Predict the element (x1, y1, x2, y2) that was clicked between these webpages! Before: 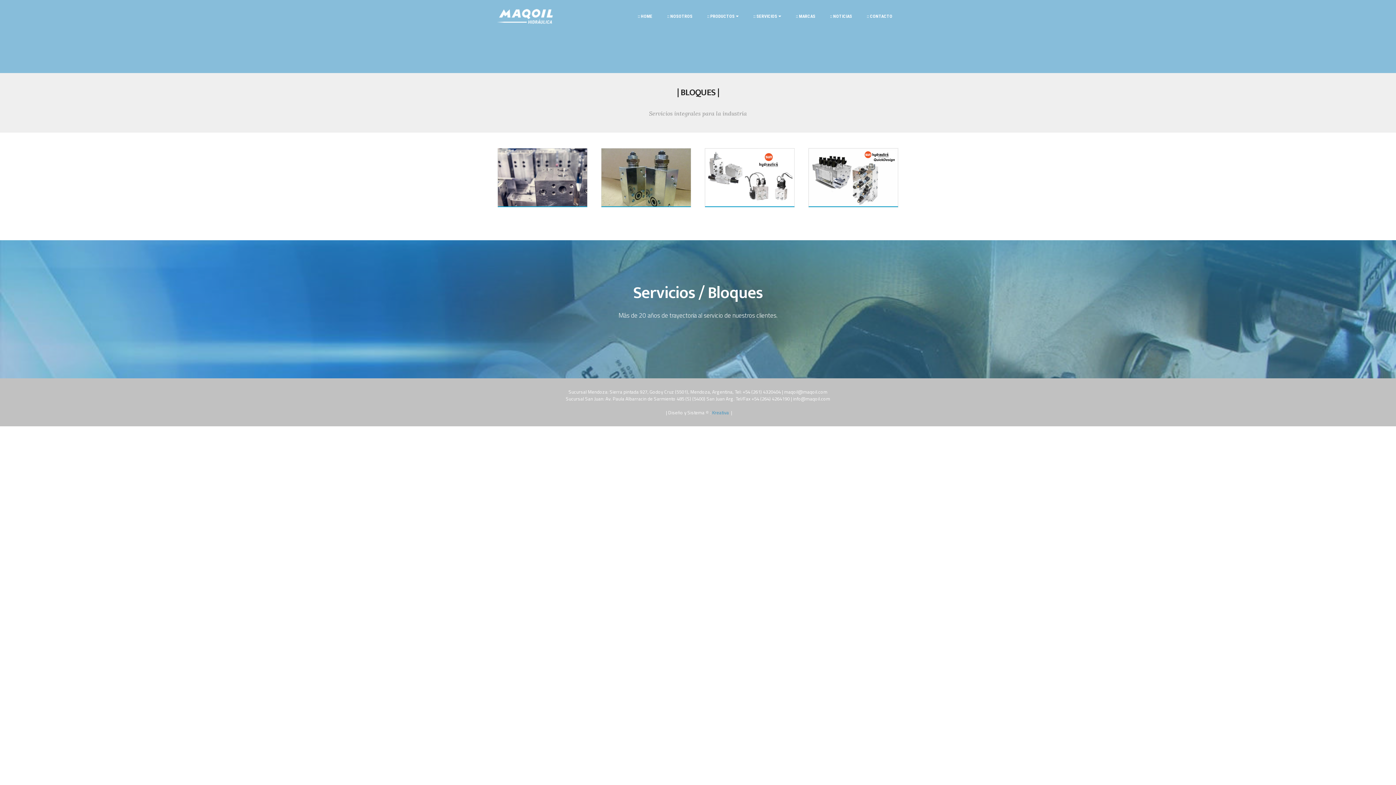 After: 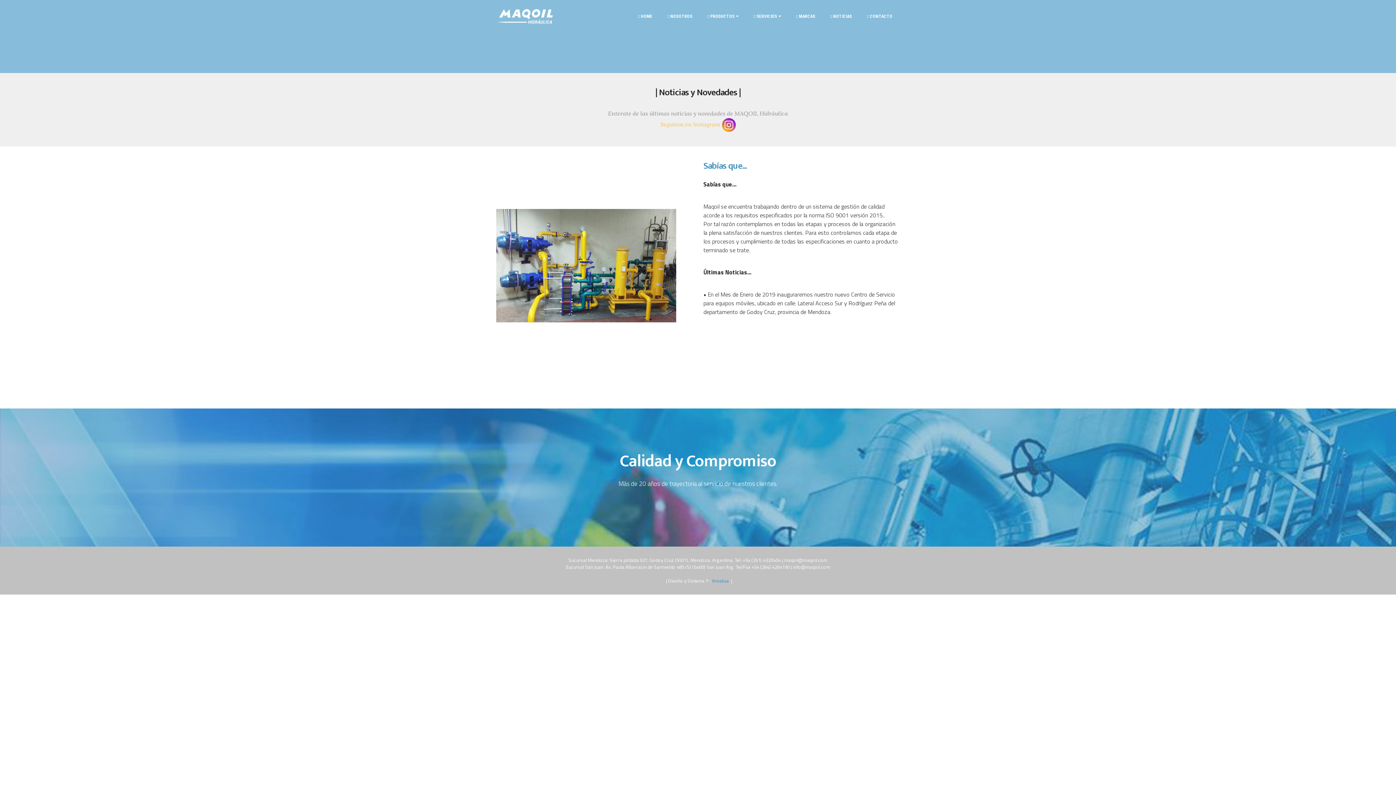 Action: bbox: (830, 13, 852, 19) label: :: NOTICIAS